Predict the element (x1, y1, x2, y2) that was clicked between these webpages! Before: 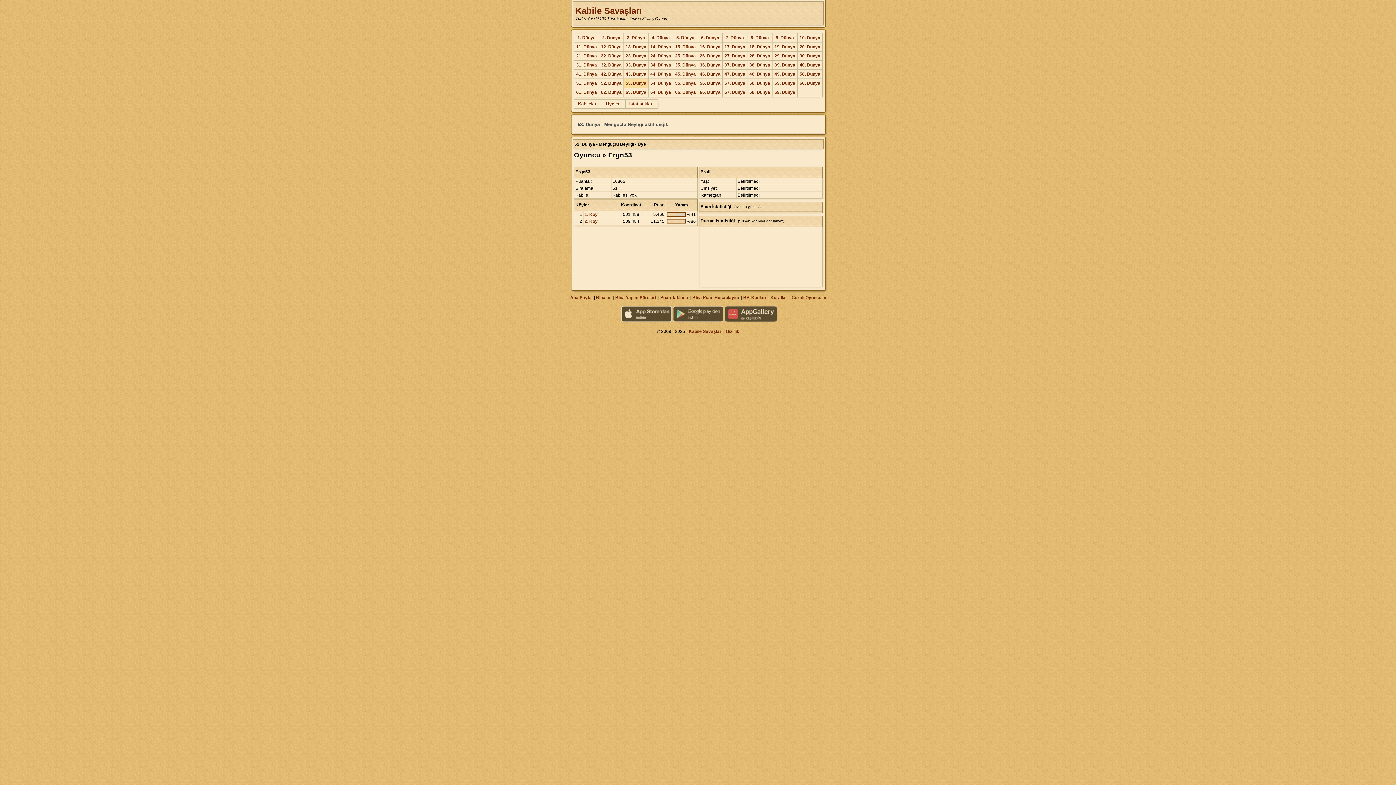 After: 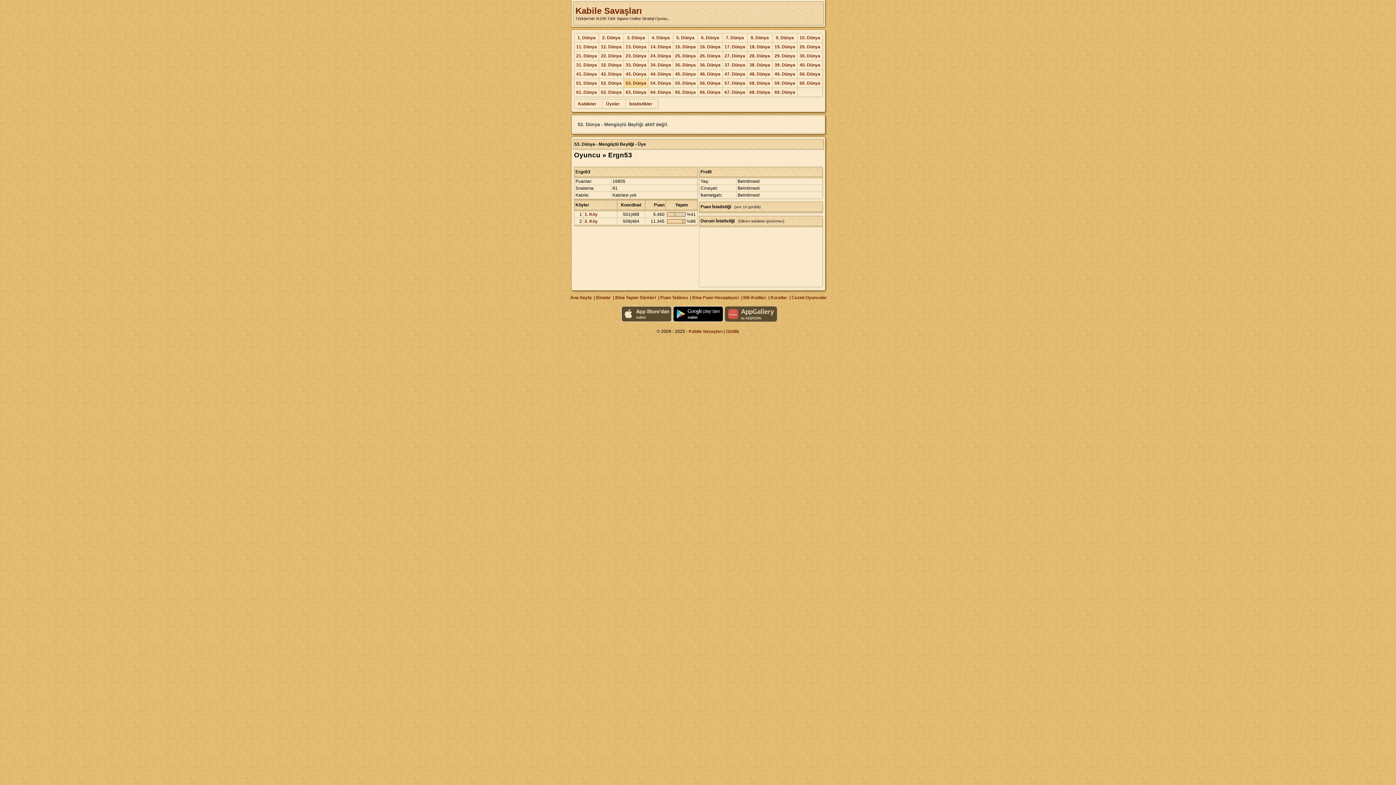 Action: label:   bbox: (672, 318, 724, 323)